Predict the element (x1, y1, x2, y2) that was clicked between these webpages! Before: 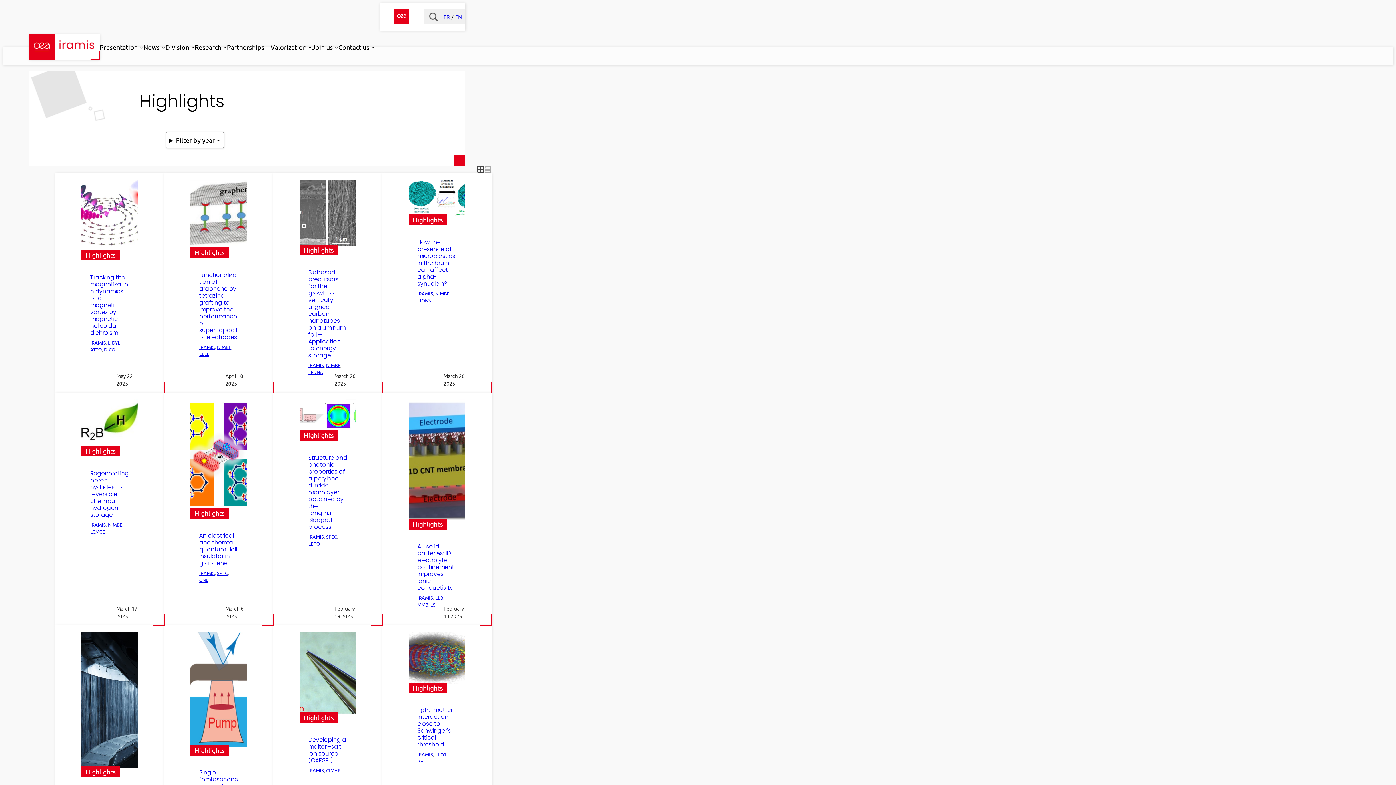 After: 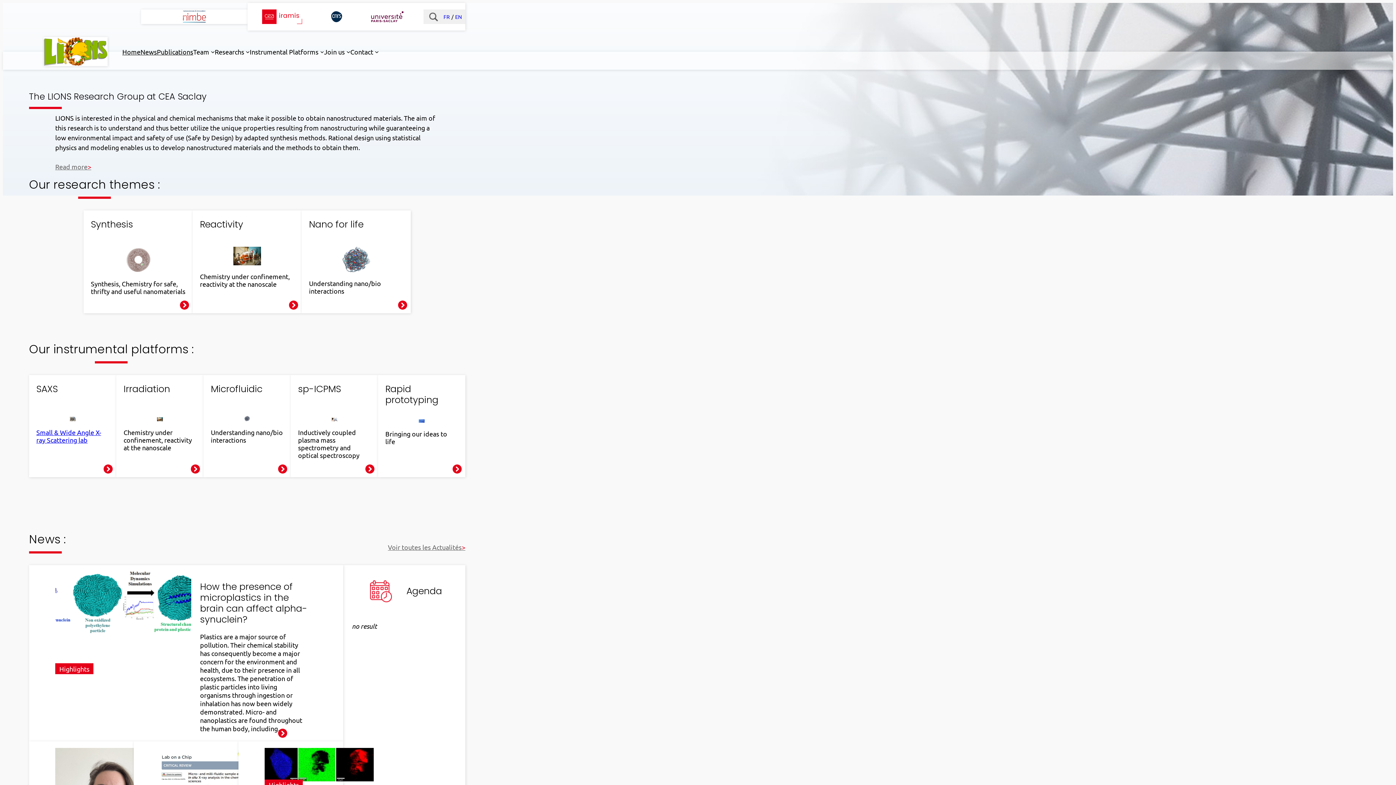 Action: bbox: (417, 297, 430, 303) label: LIONS